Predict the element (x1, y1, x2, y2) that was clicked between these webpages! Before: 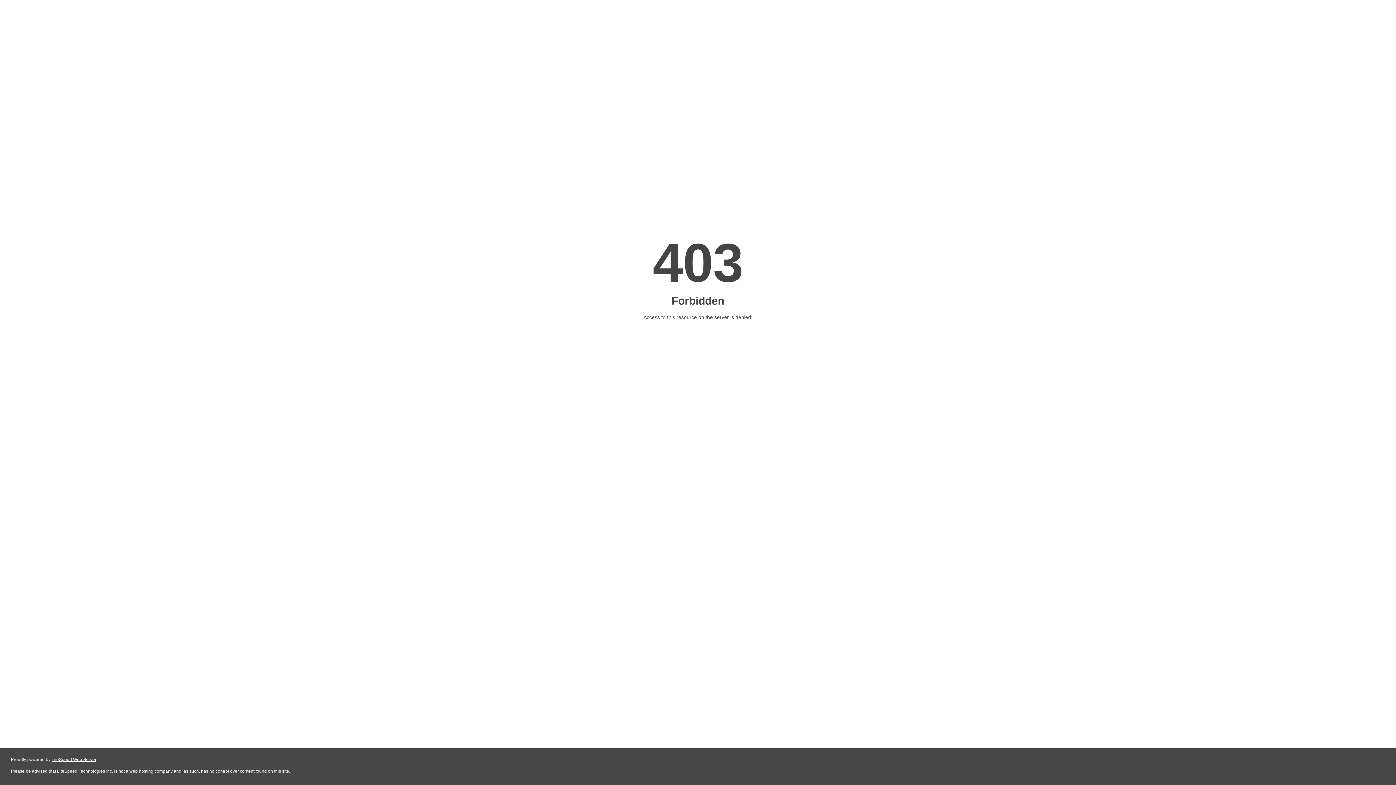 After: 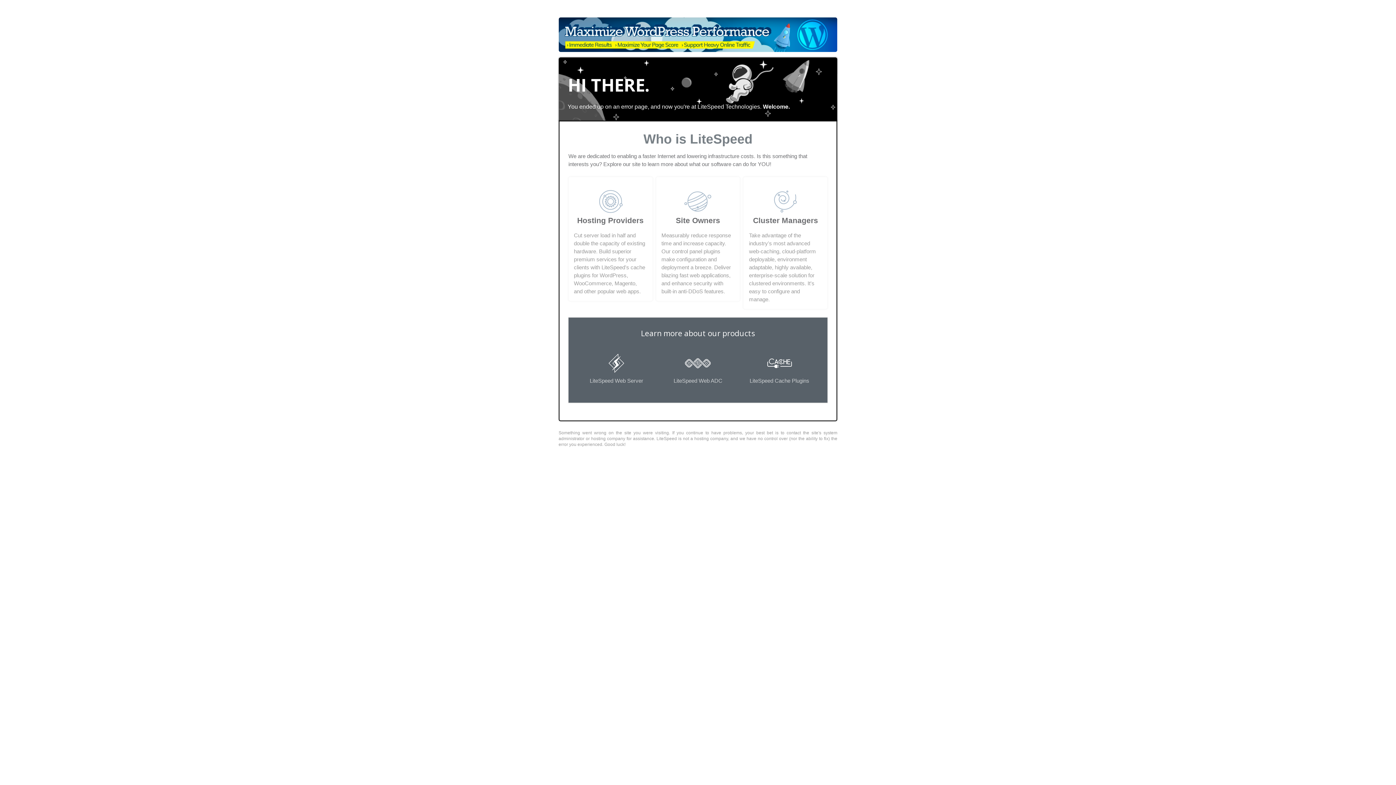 Action: bbox: (51, 757, 96, 762) label: LiteSpeed Web Server